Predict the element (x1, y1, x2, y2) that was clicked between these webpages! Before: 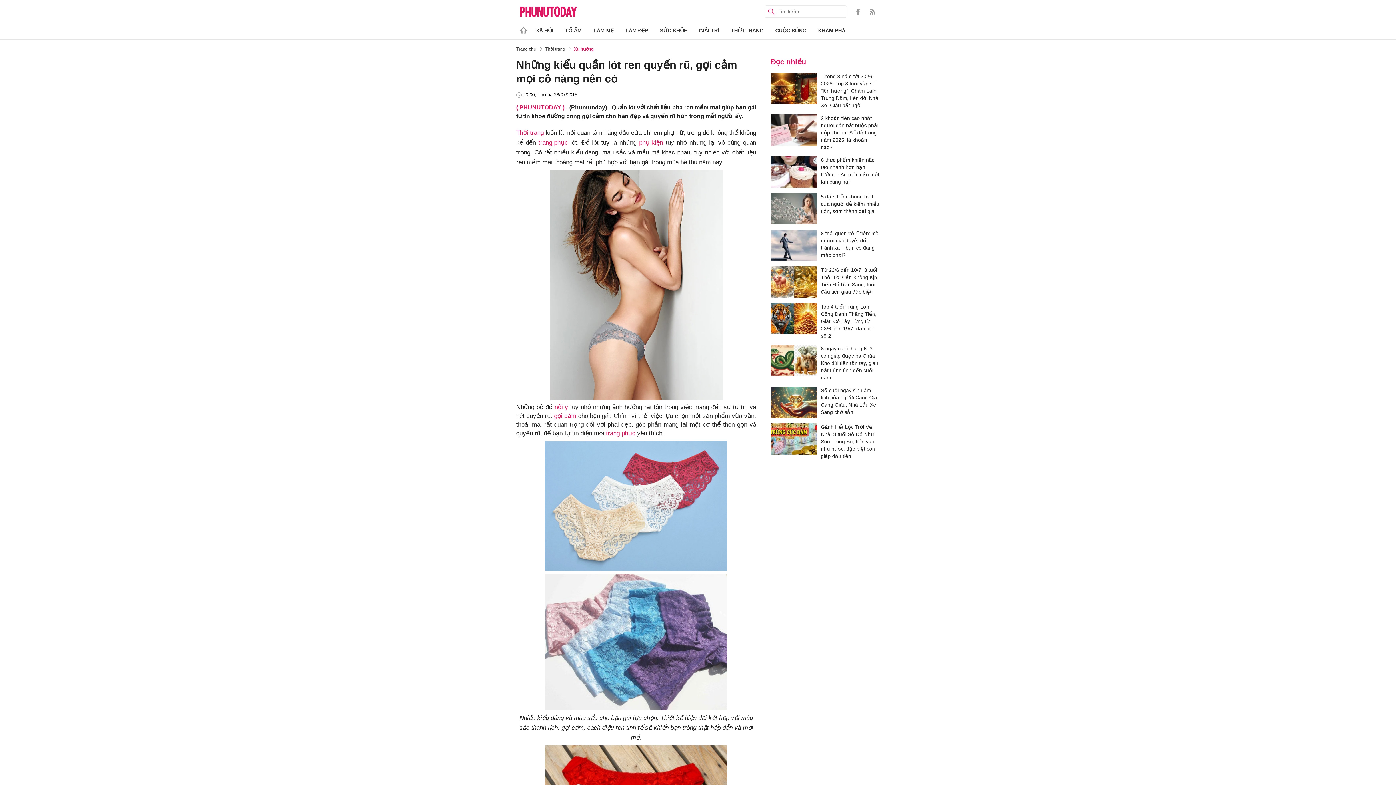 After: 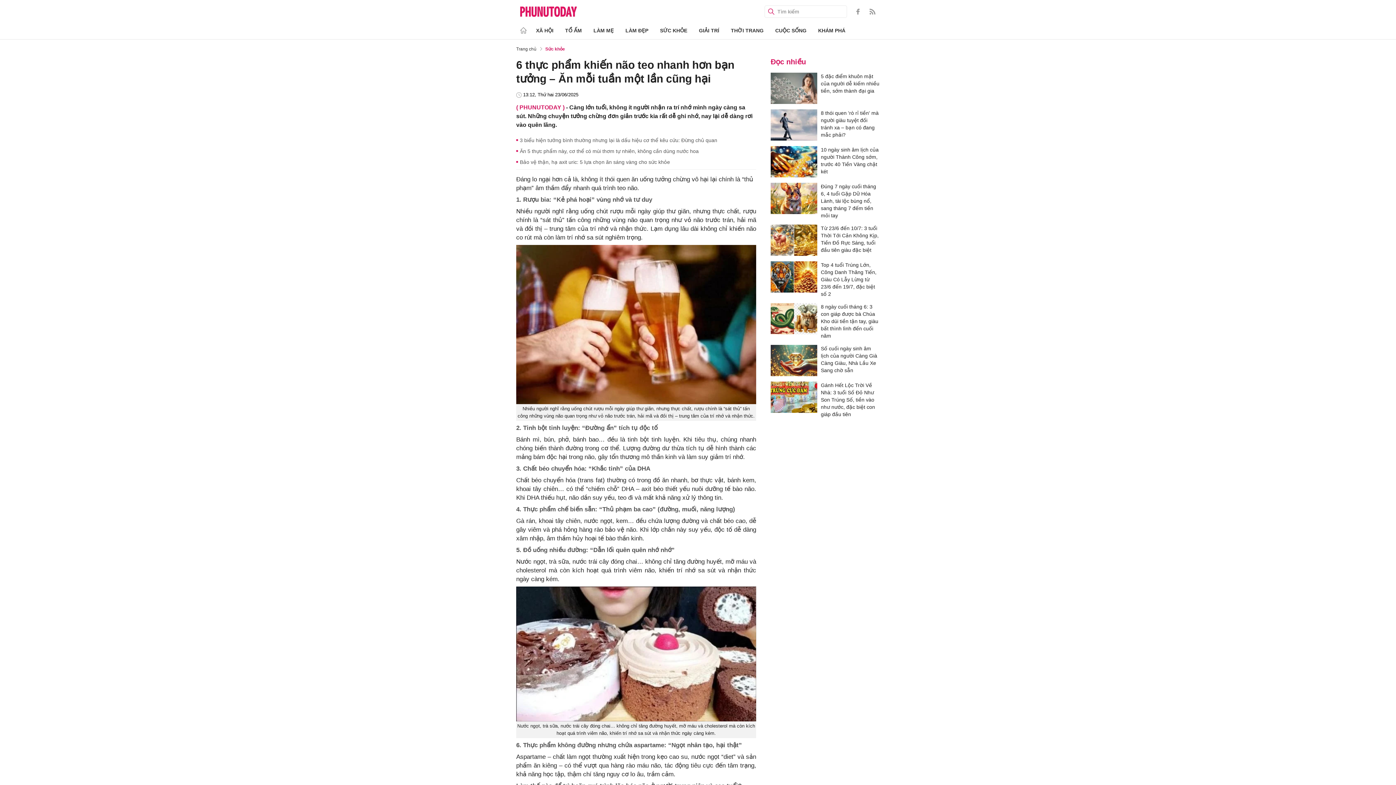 Action: bbox: (821, 156, 880, 187) label: 6 thực phẩm khiến não teo nhanh hơn bạn tưởng – Ăn mỗi tuần một lần cũng hại